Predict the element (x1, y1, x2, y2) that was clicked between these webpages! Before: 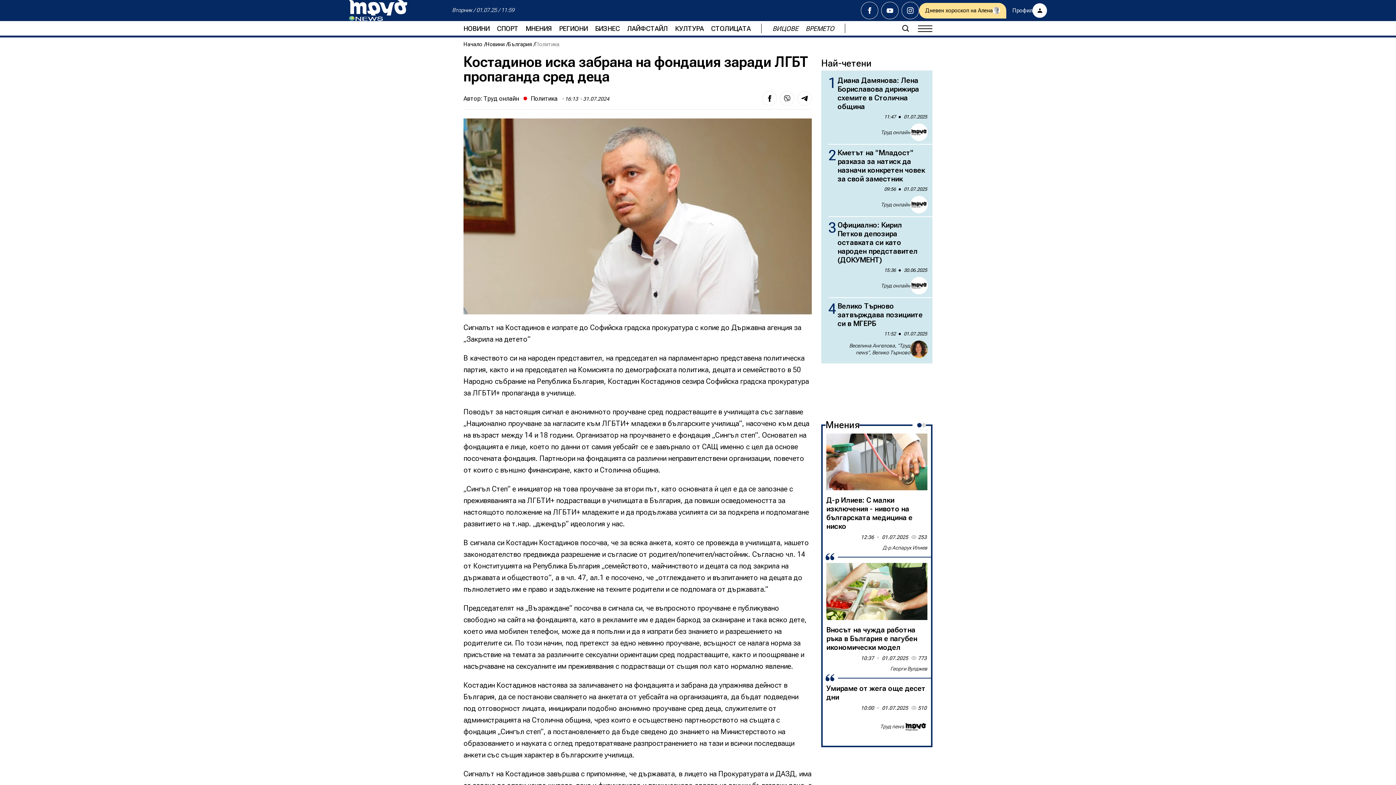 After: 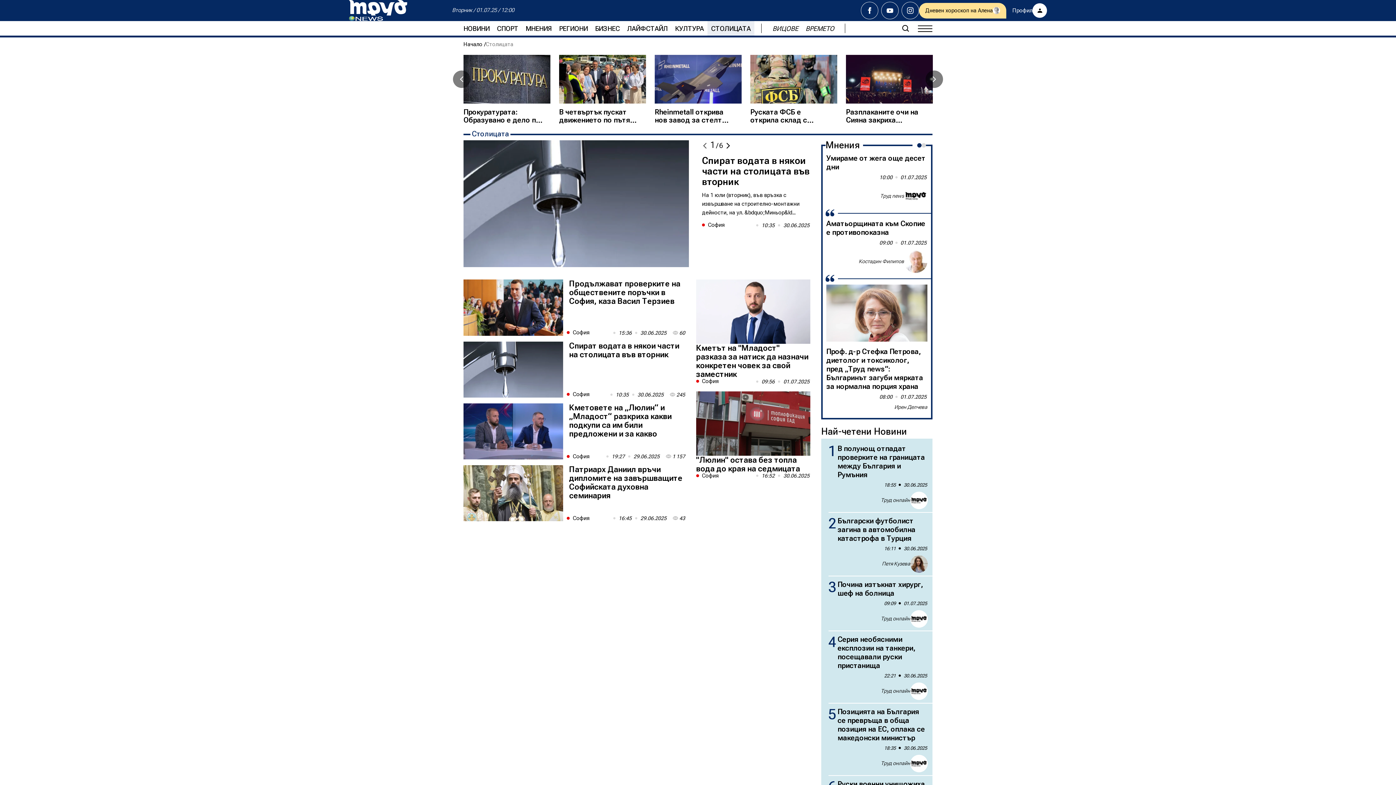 Action: label: СТОЛИЦАТА bbox: (707, 21, 754, 35)